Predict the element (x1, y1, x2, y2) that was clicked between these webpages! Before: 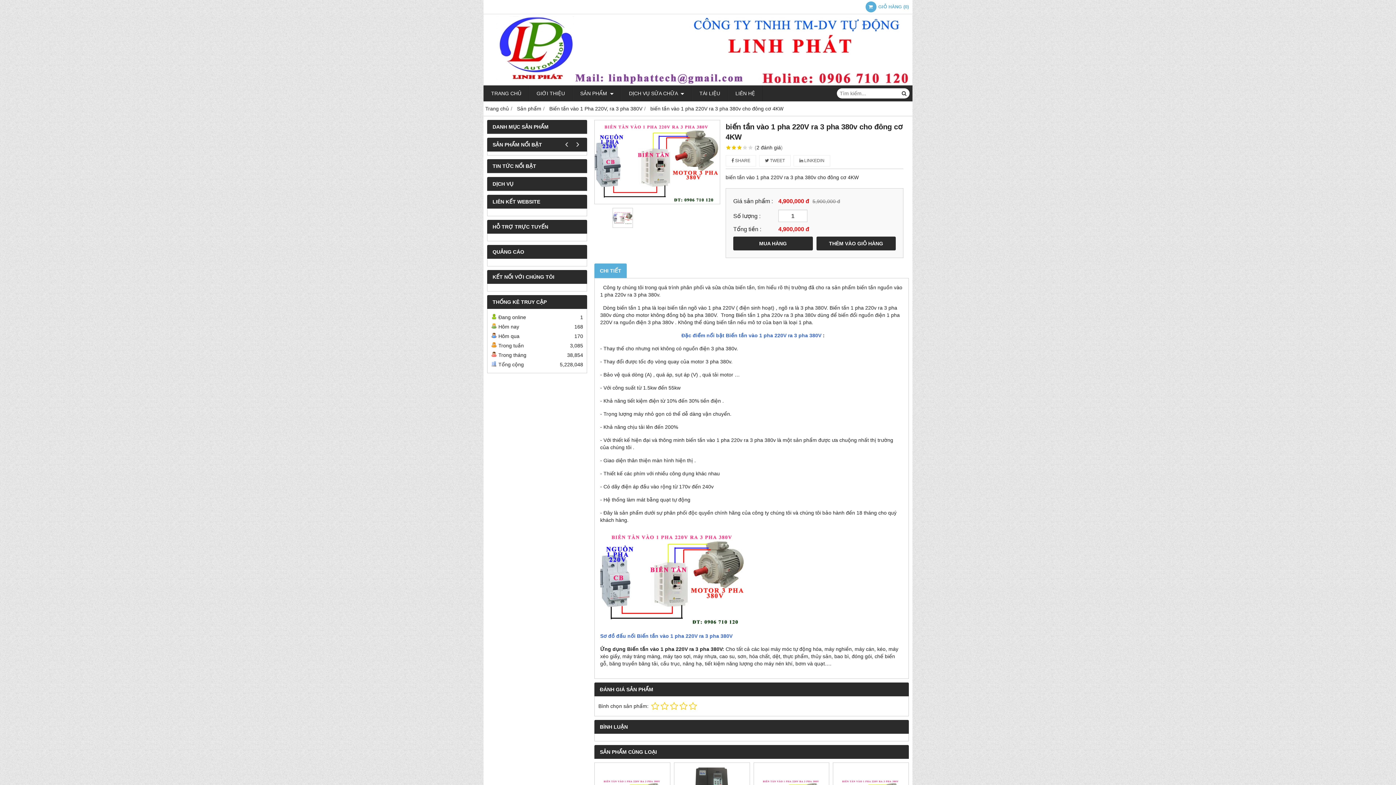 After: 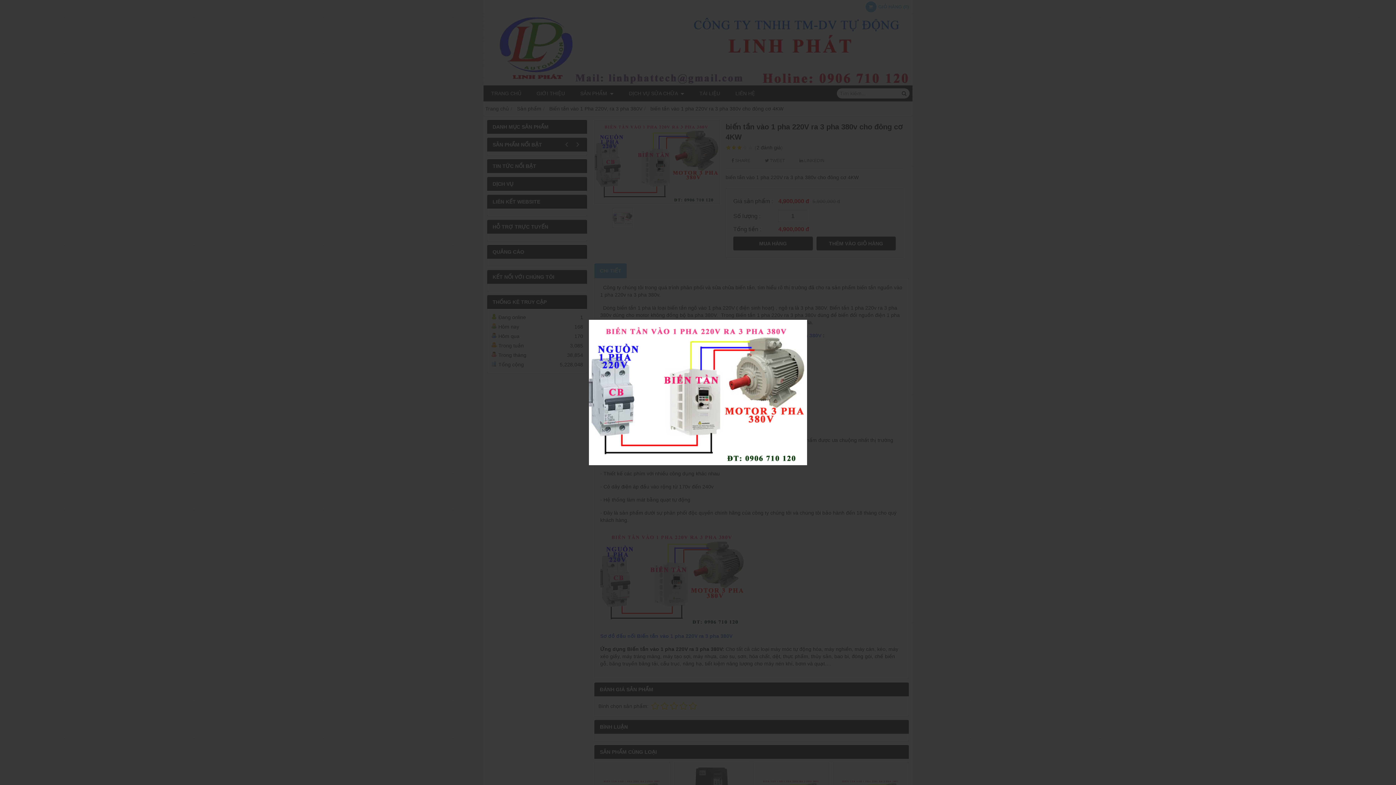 Action: bbox: (594, 120, 720, 203)